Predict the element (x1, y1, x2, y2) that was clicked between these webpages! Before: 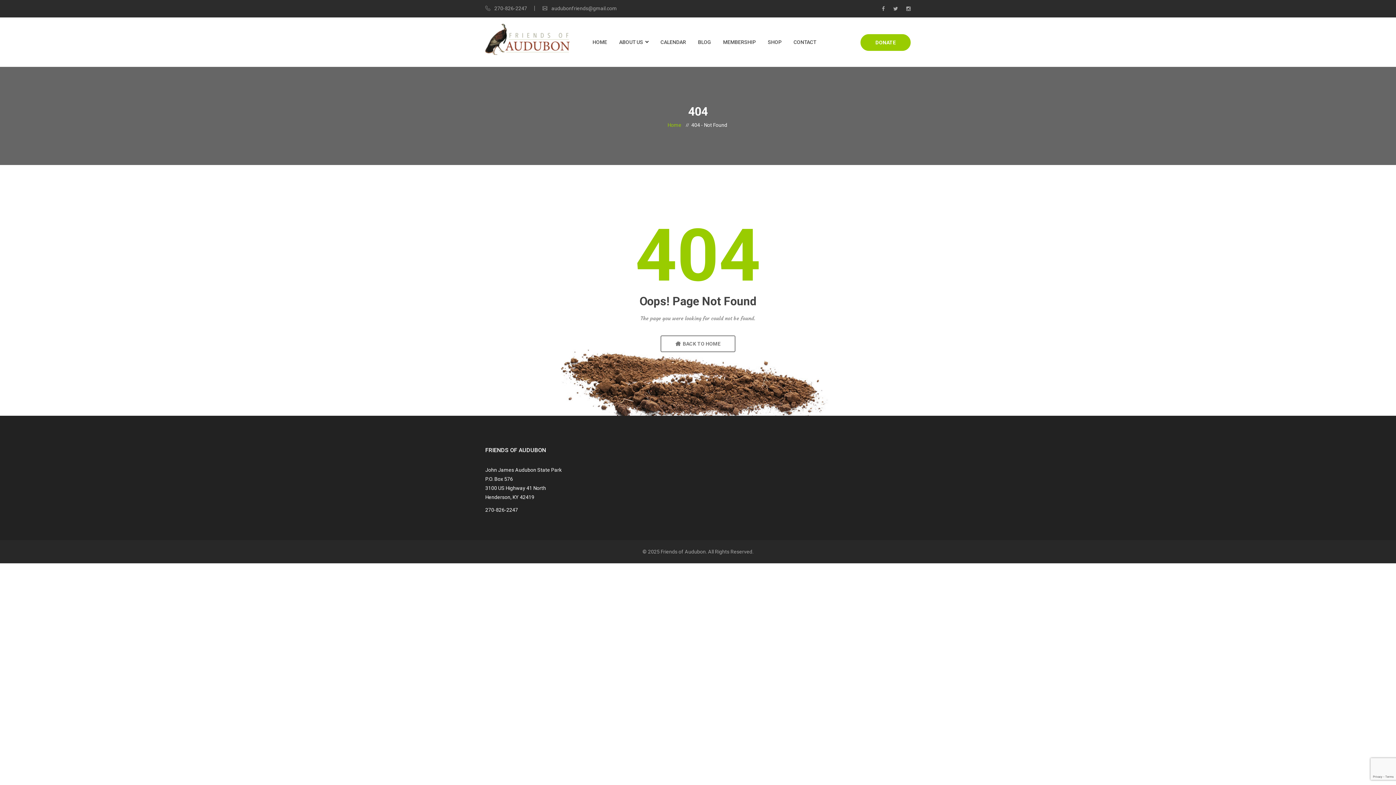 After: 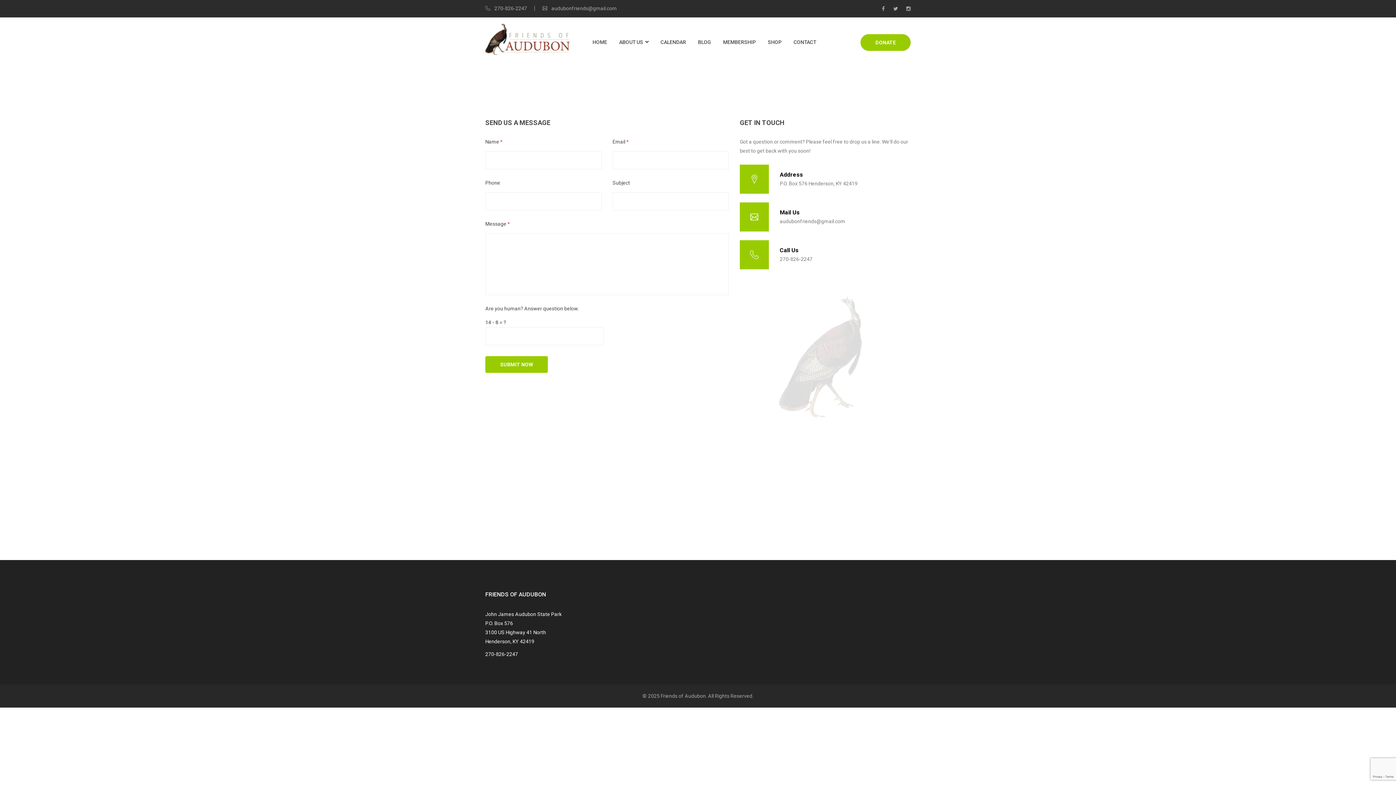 Action: label: CONTACT bbox: (793, 29, 816, 54)